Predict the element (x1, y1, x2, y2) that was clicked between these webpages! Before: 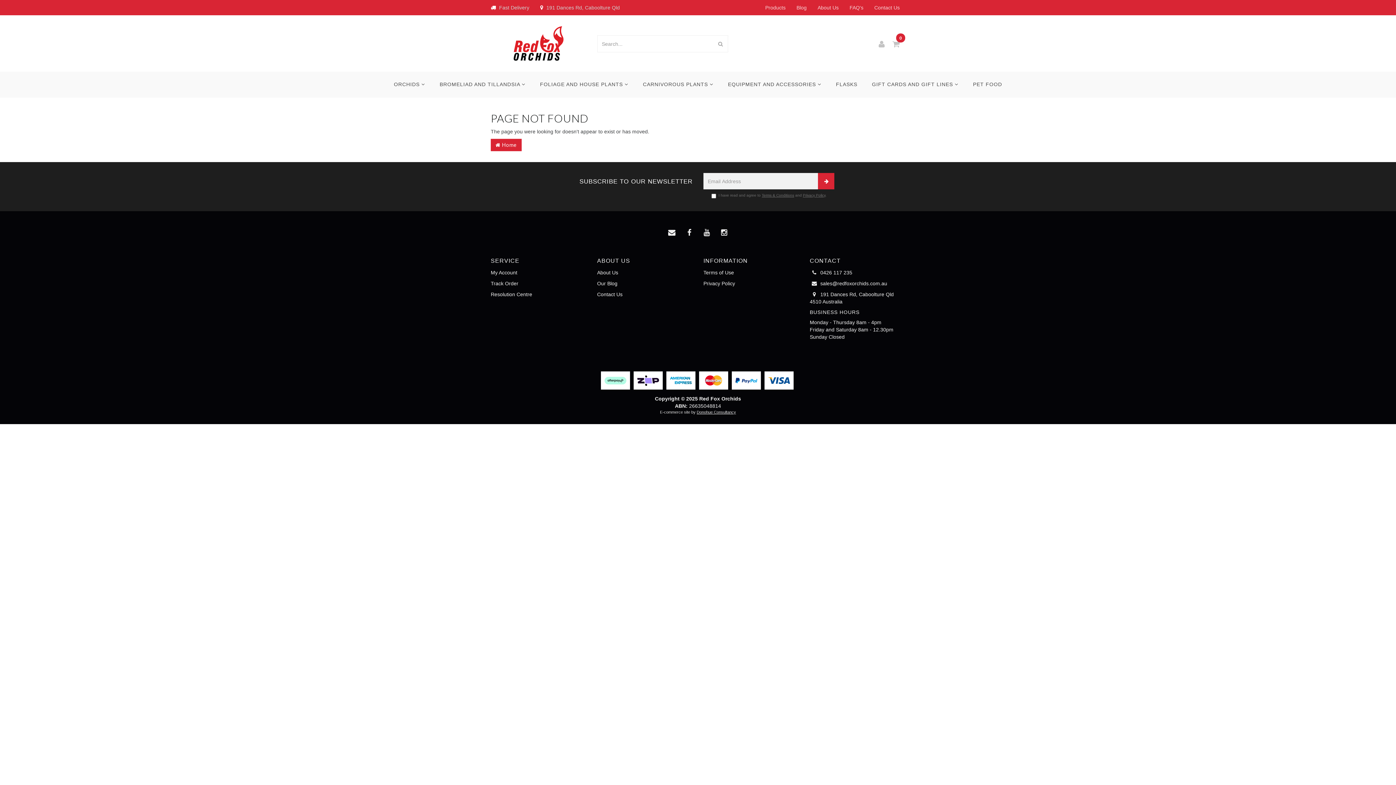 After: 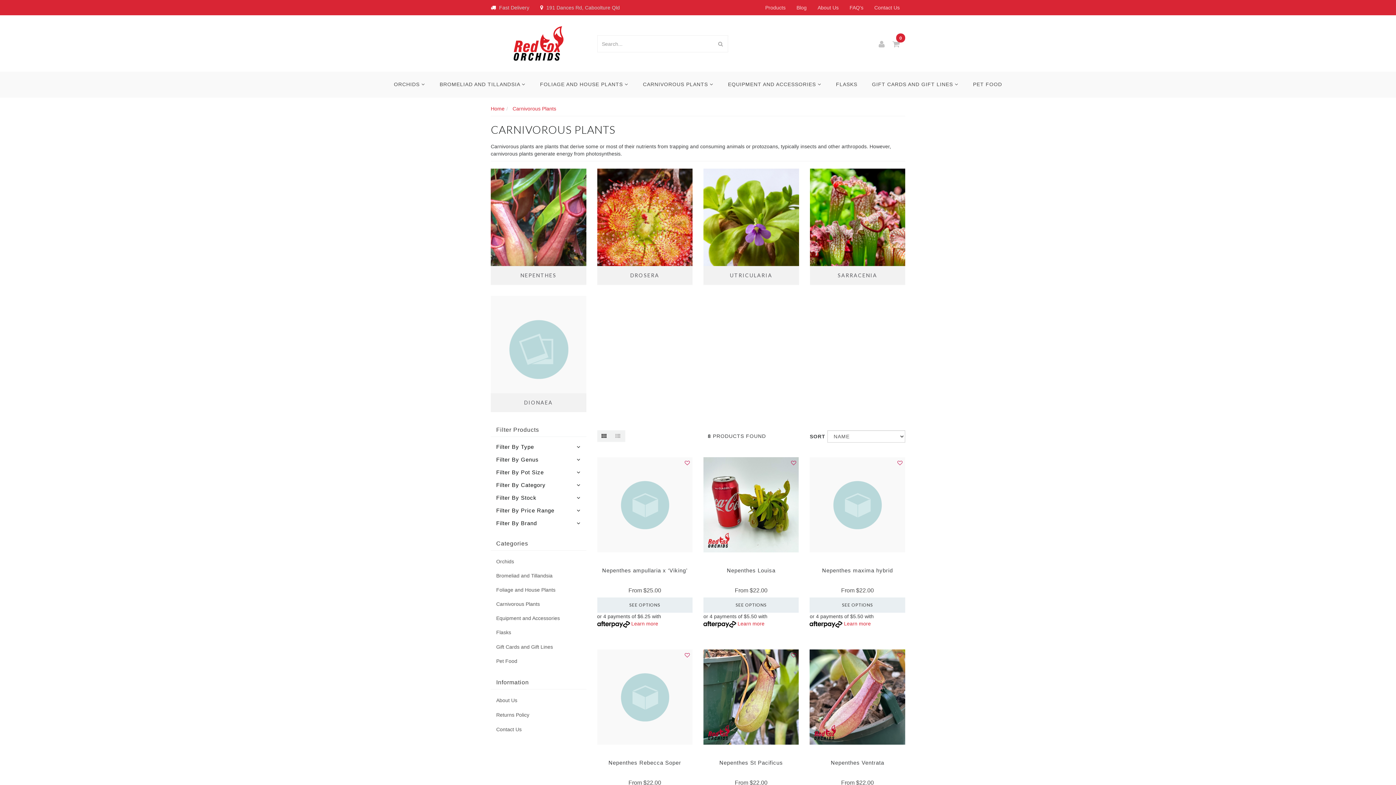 Action: bbox: (635, 71, 720, 97) label: CARNIVOROUS PLANTS 